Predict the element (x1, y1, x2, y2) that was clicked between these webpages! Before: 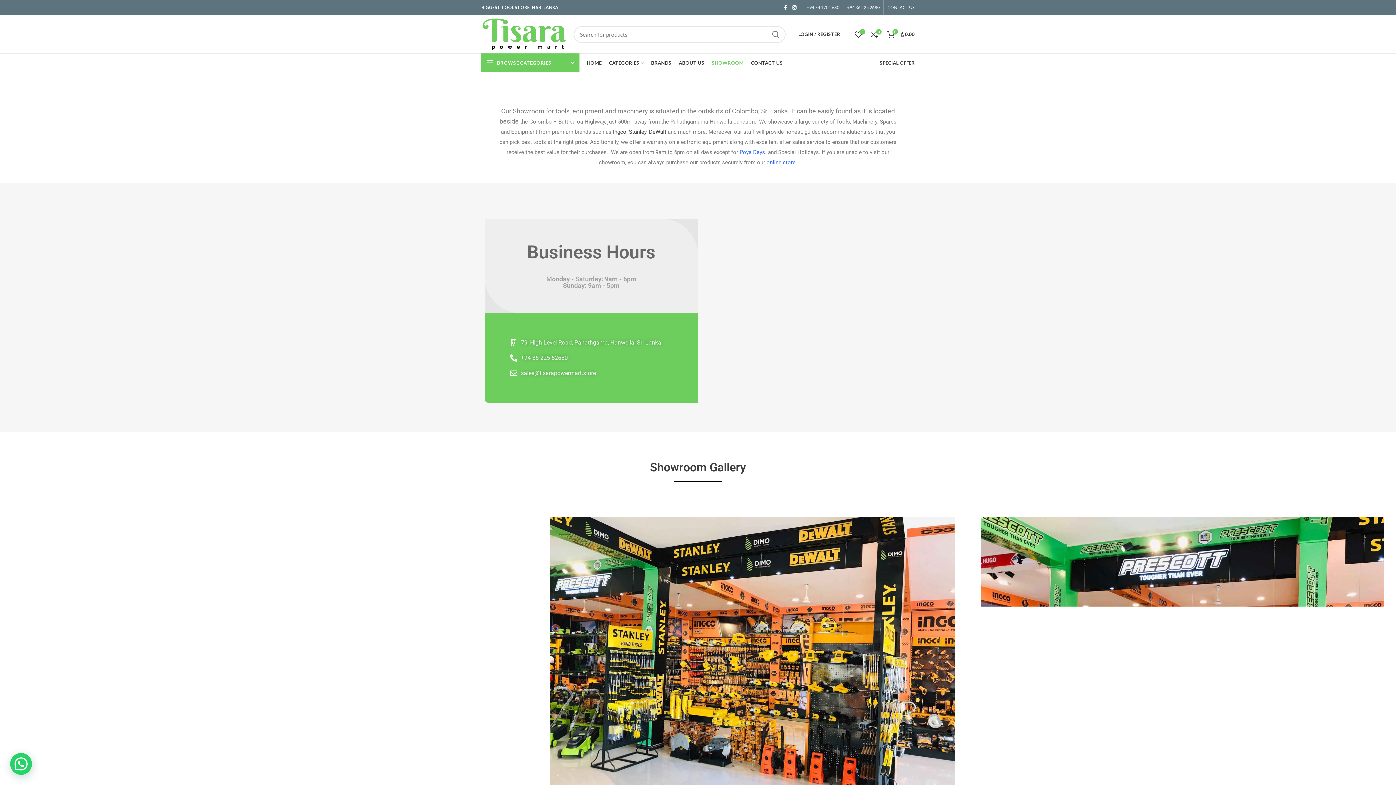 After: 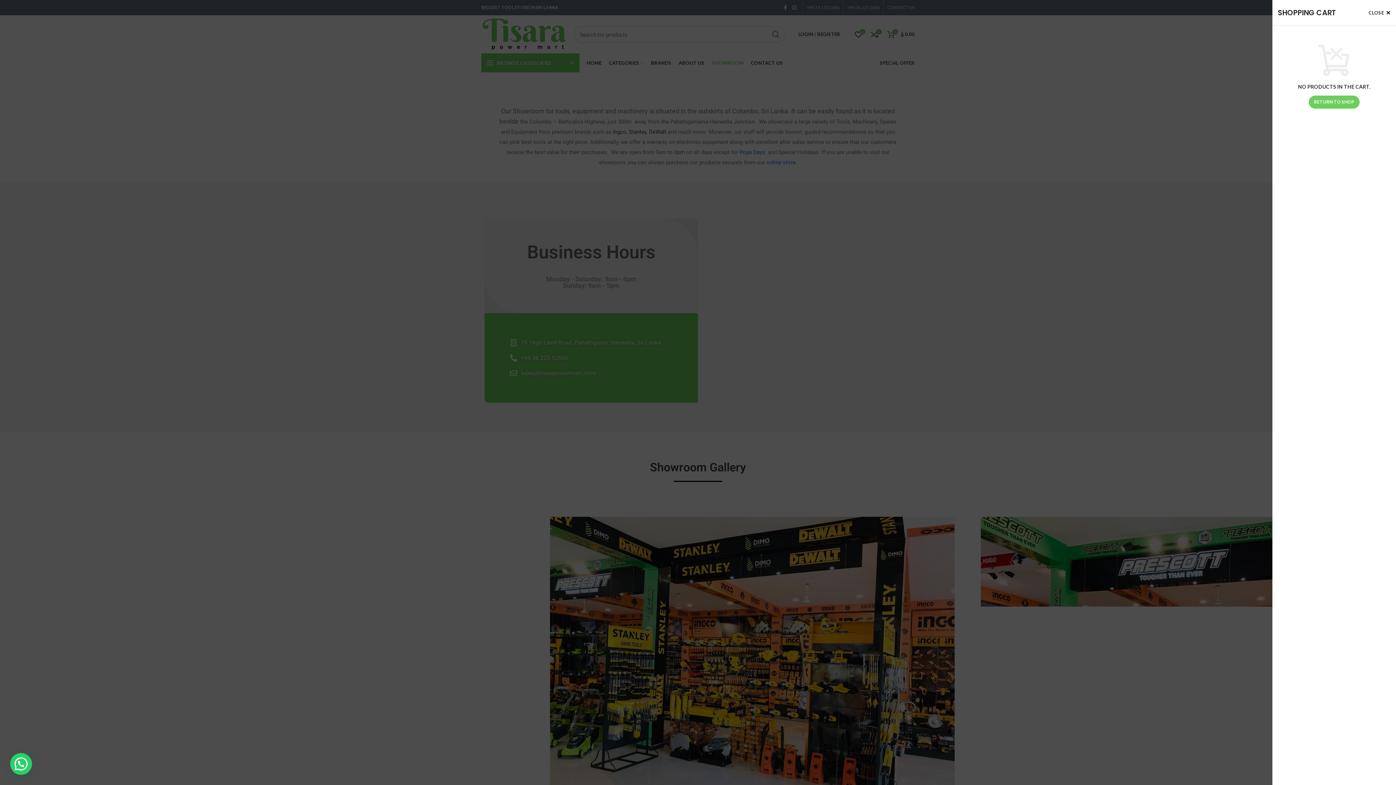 Action: label: 0
රු0.00 bbox: (884, 27, 918, 41)